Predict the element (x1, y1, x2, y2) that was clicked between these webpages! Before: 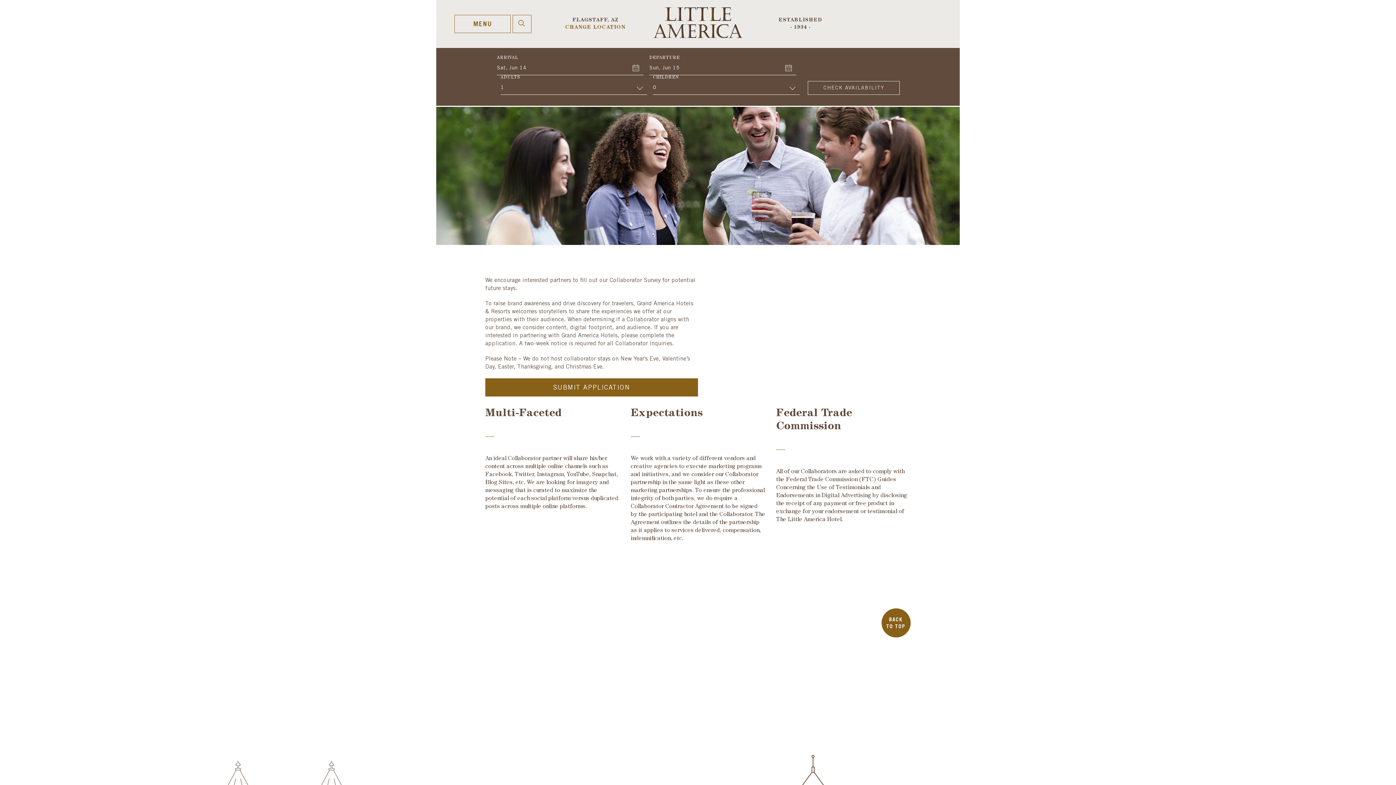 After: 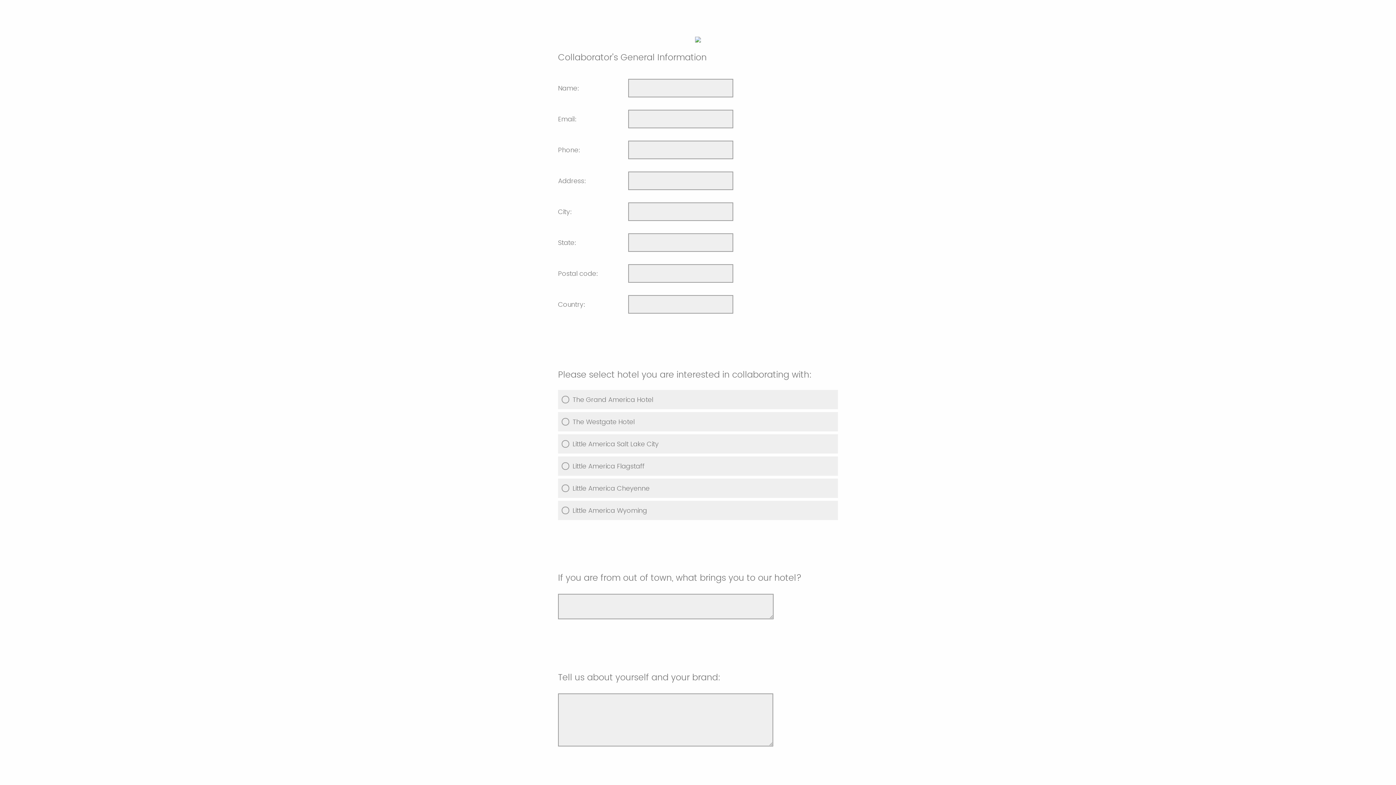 Action: bbox: (485, 378, 698, 396) label: SUBMIT APPLICATION